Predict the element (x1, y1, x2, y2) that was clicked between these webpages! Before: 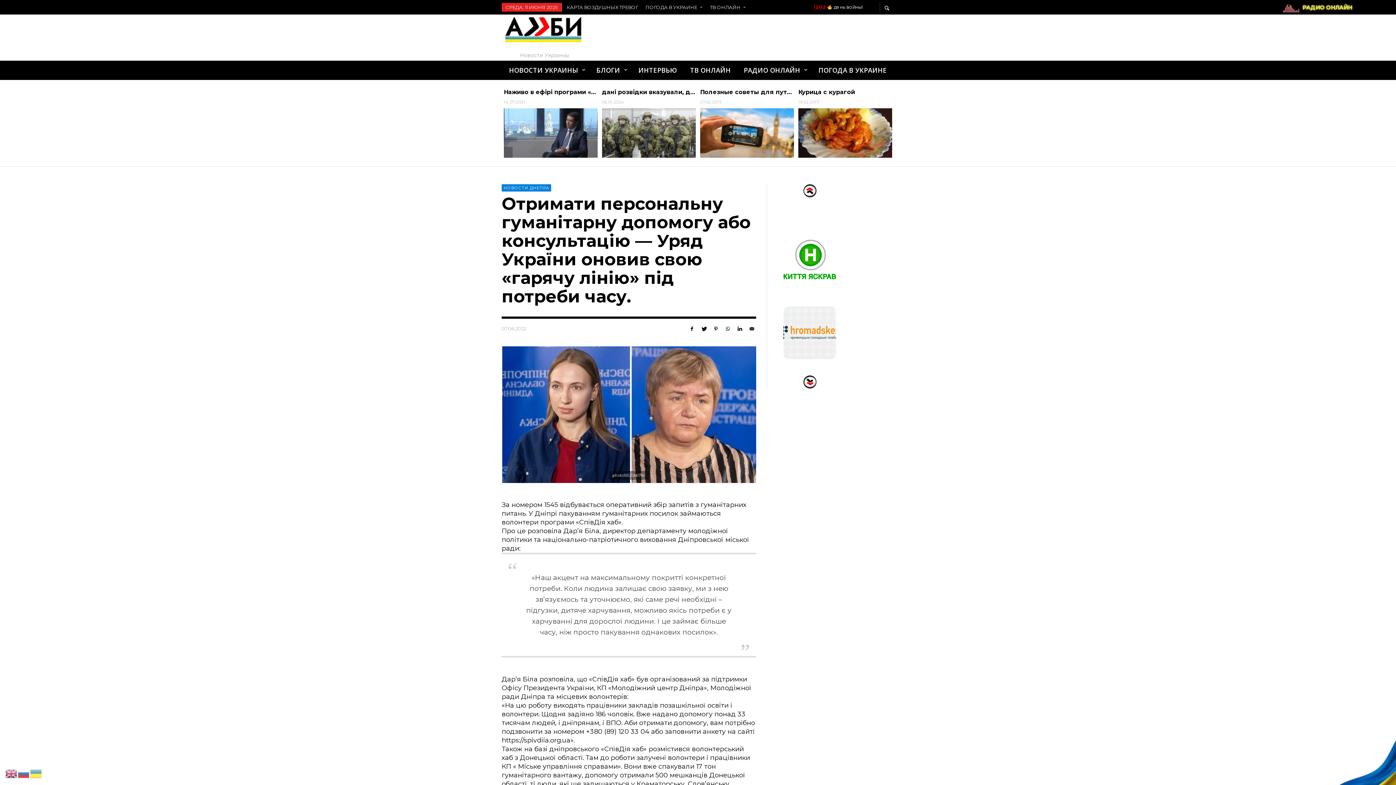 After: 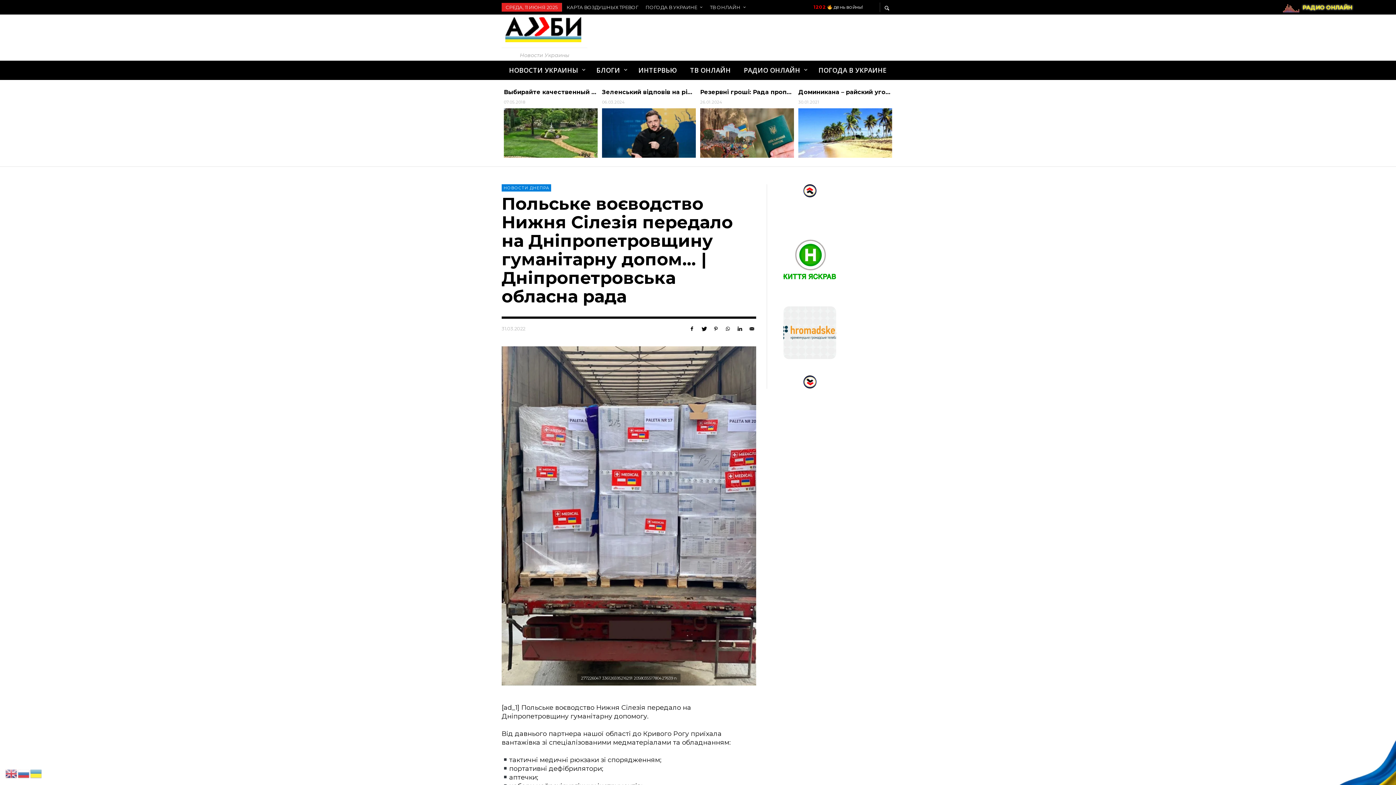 Action: bbox: (700, 99, 722, 104) label: 31.03.2022